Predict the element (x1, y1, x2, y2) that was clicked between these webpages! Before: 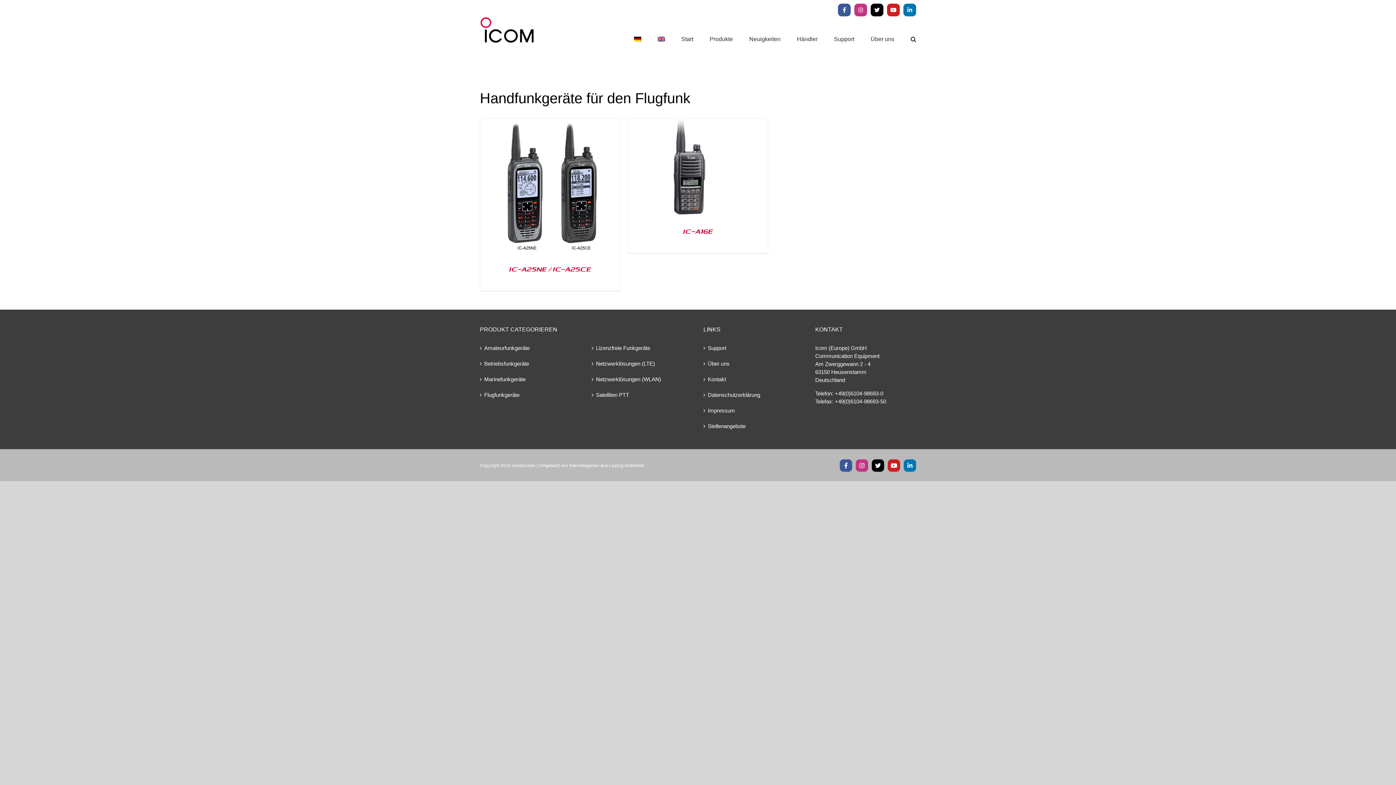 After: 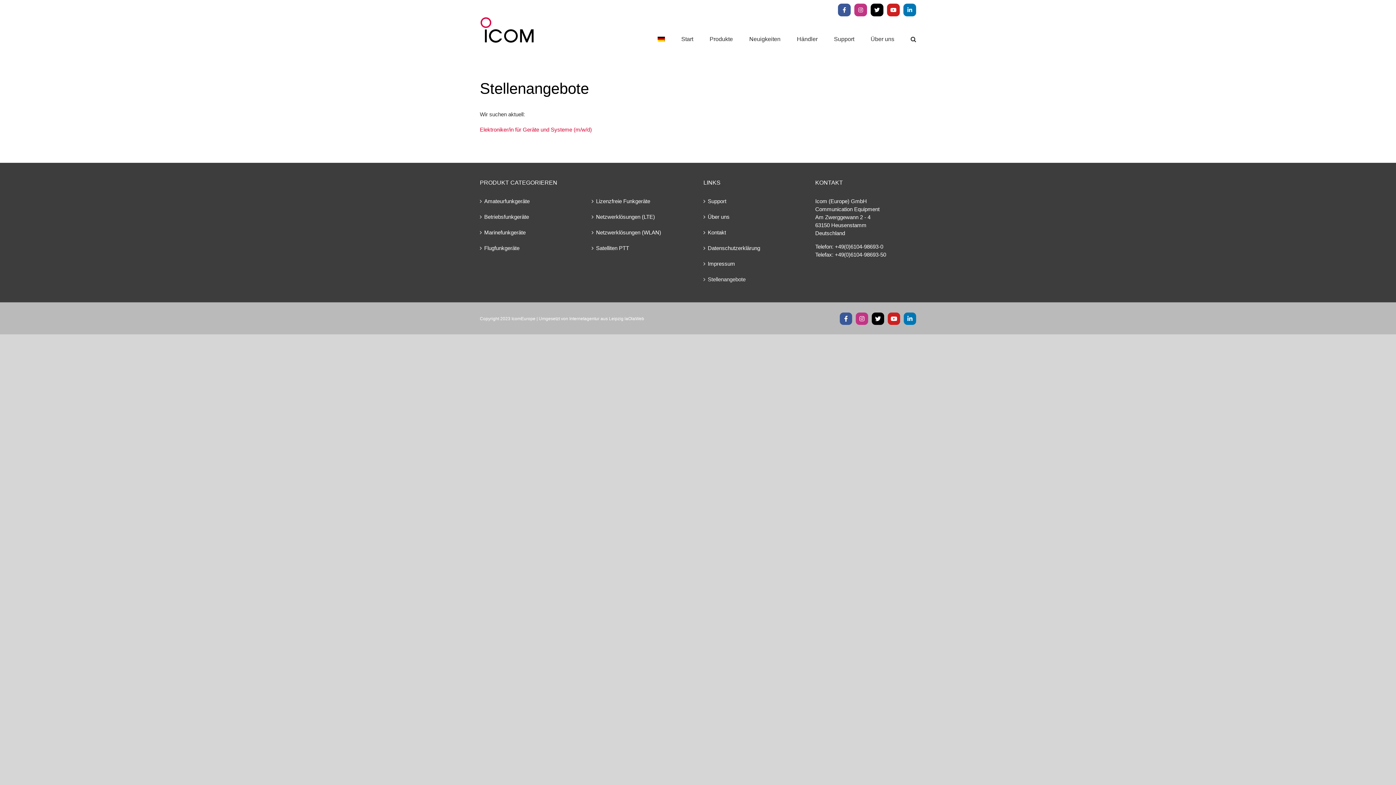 Action: bbox: (708, 422, 800, 430) label: Stellenangebote